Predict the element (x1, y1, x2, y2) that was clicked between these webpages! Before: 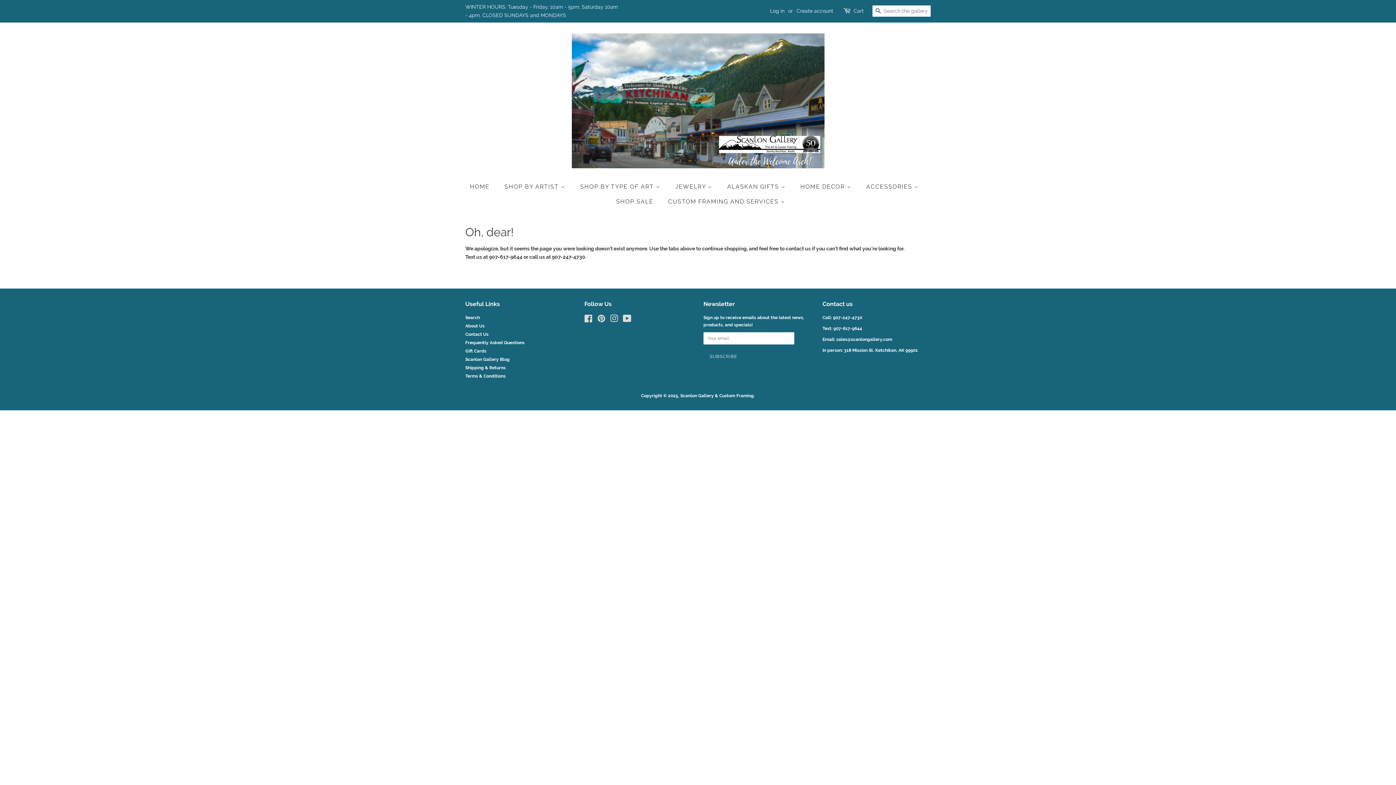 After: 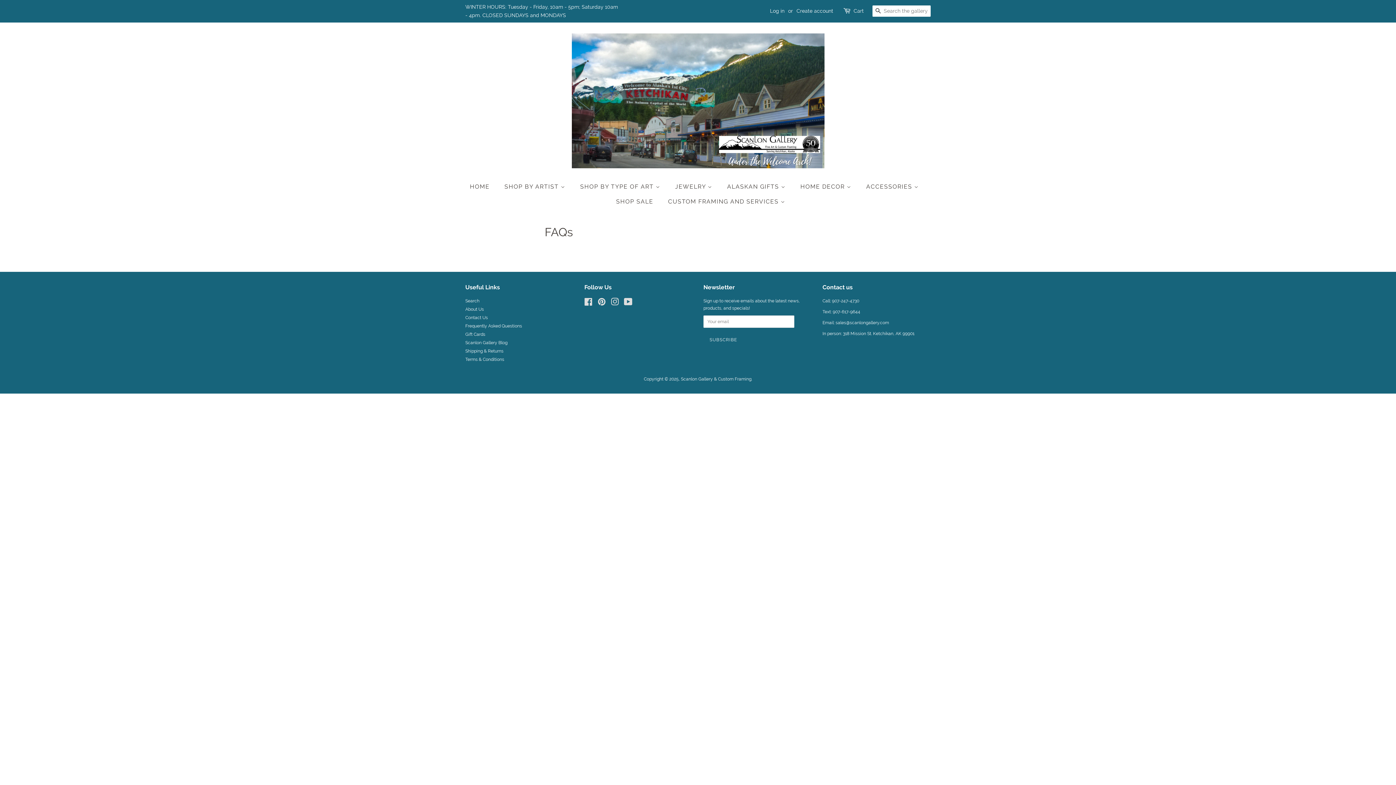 Action: label: Frequently Asked Questions bbox: (465, 340, 524, 345)